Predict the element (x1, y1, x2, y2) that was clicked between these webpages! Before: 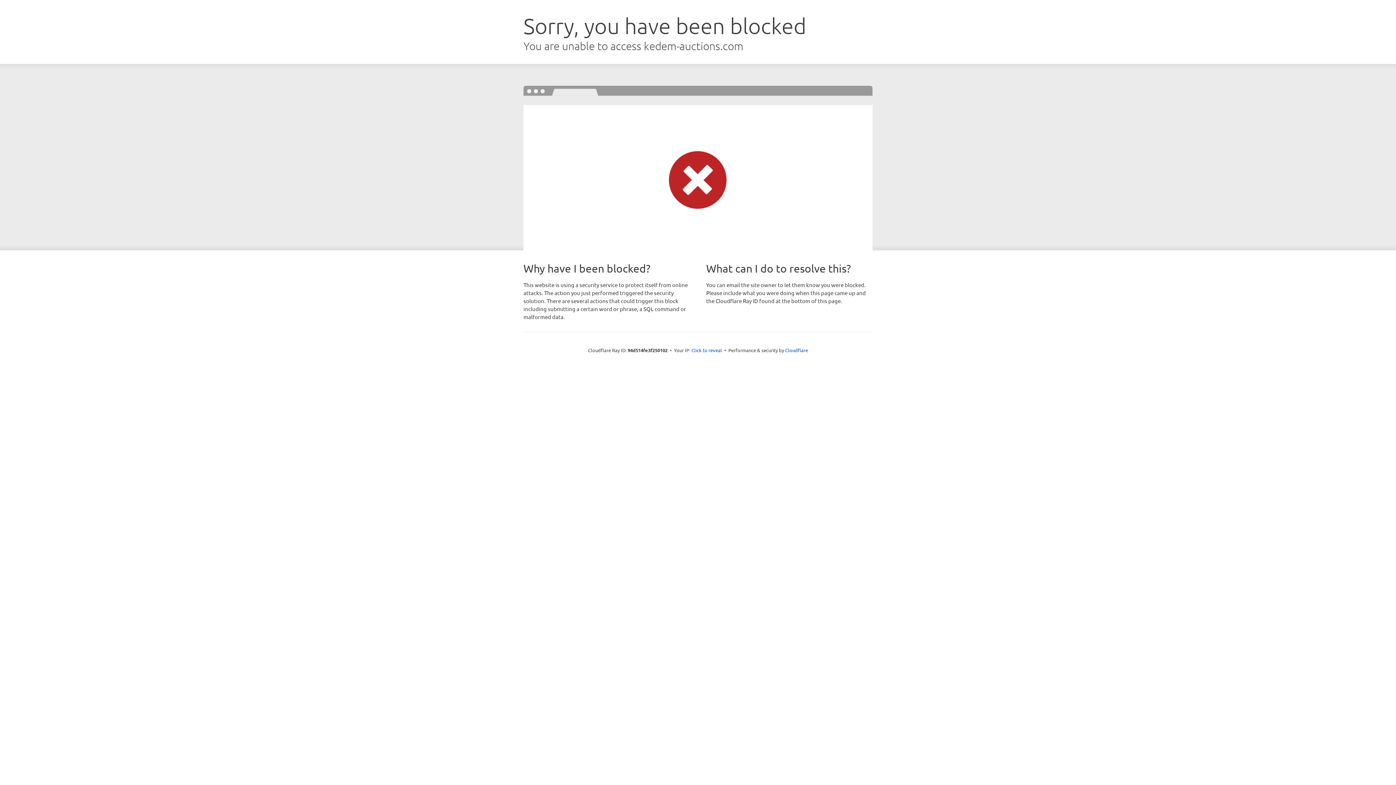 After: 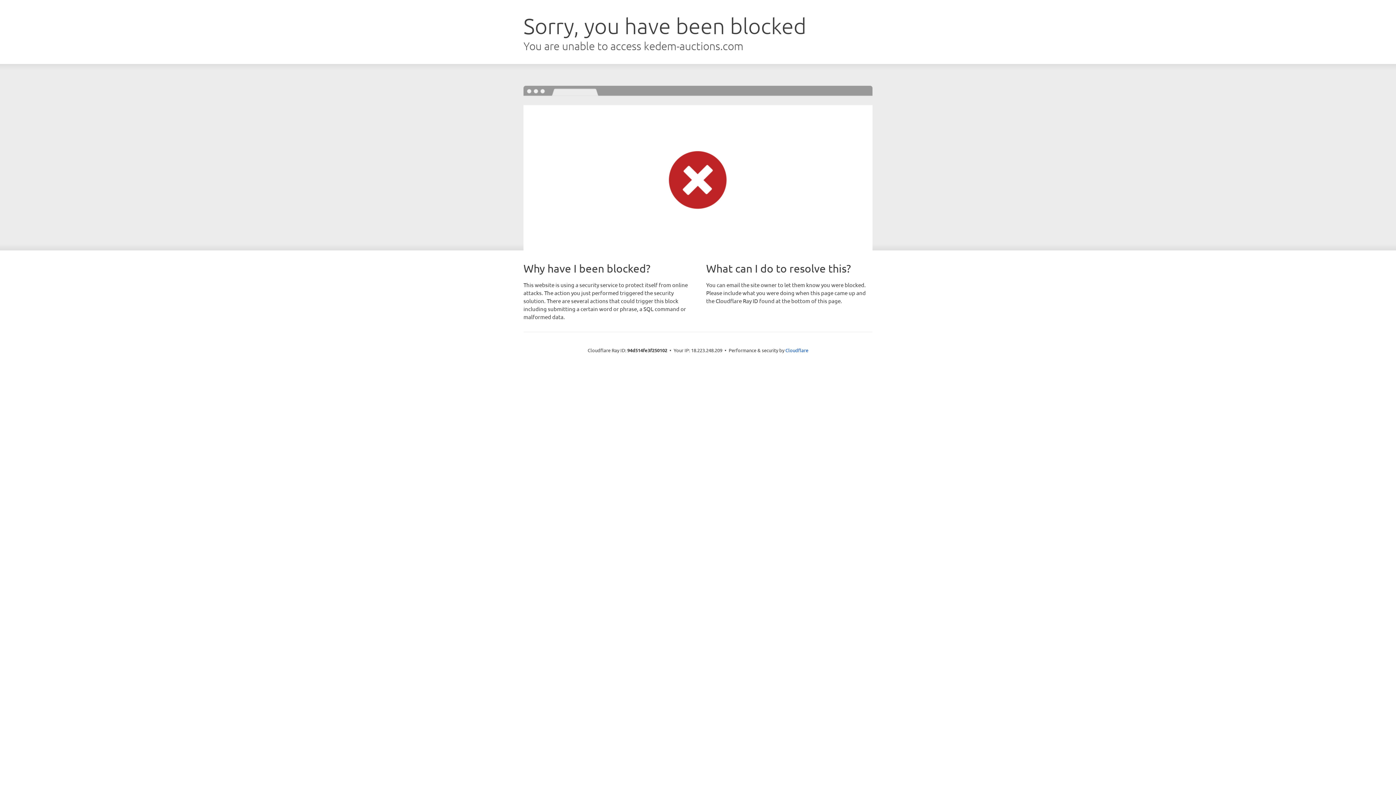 Action: bbox: (691, 346, 722, 353) label: Click to reveal